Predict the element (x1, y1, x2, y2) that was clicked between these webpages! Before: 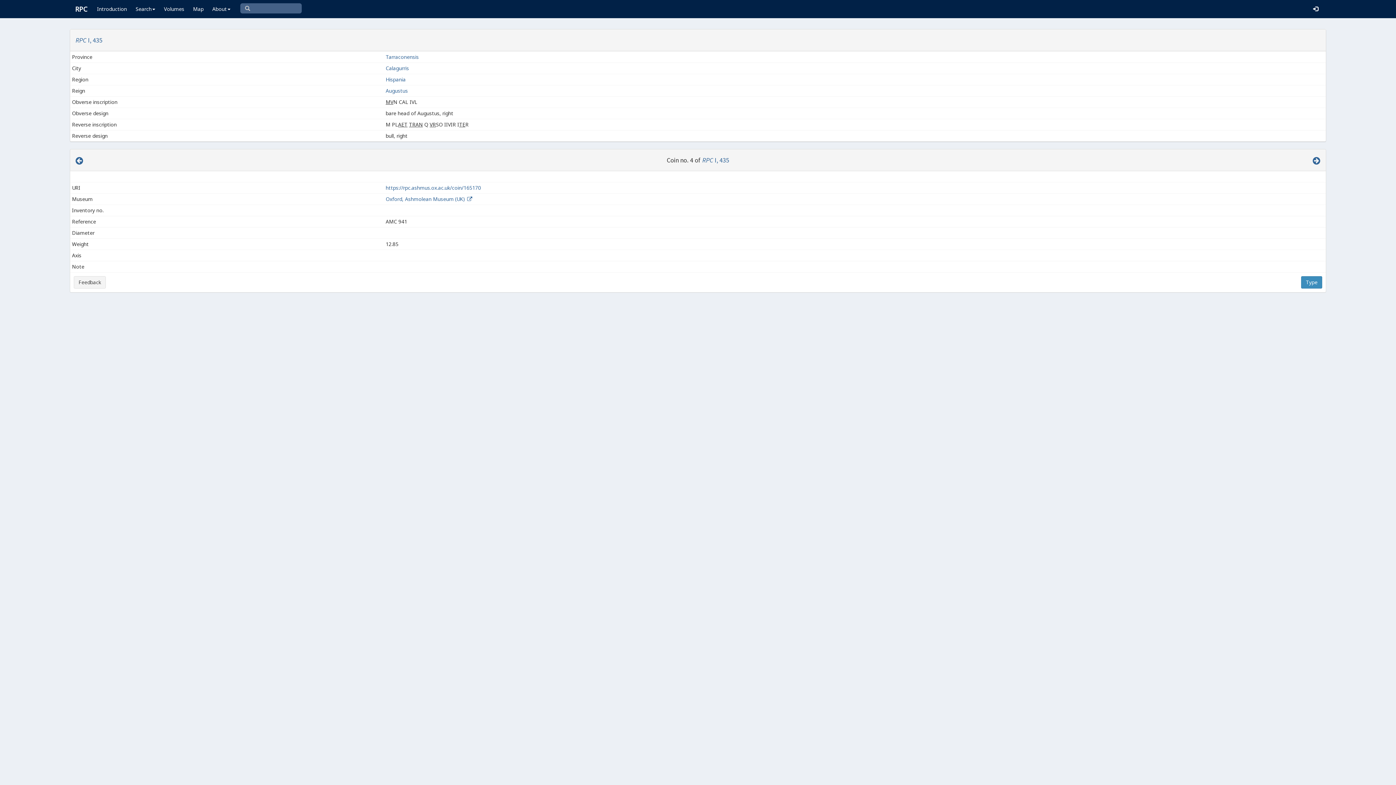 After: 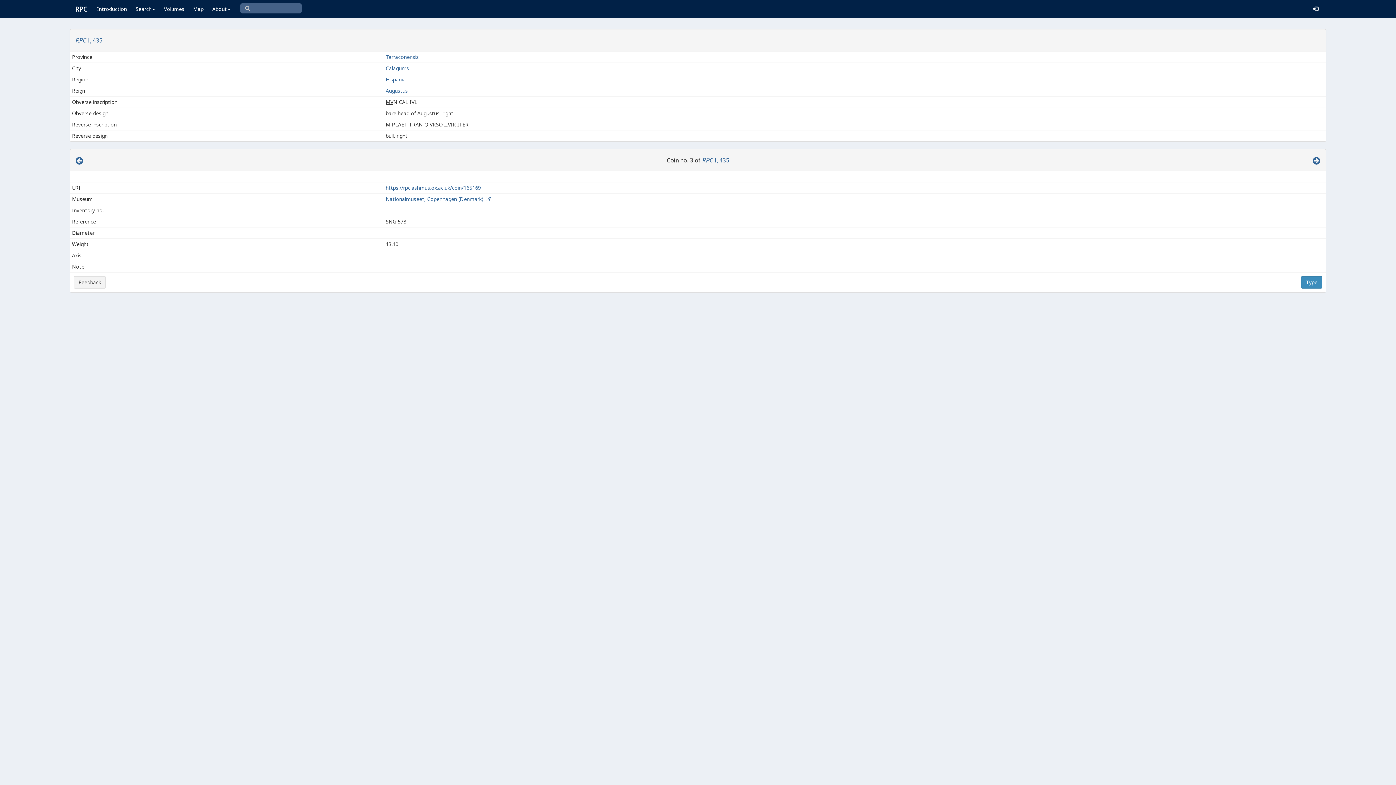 Action: bbox: (75, 156, 83, 165)